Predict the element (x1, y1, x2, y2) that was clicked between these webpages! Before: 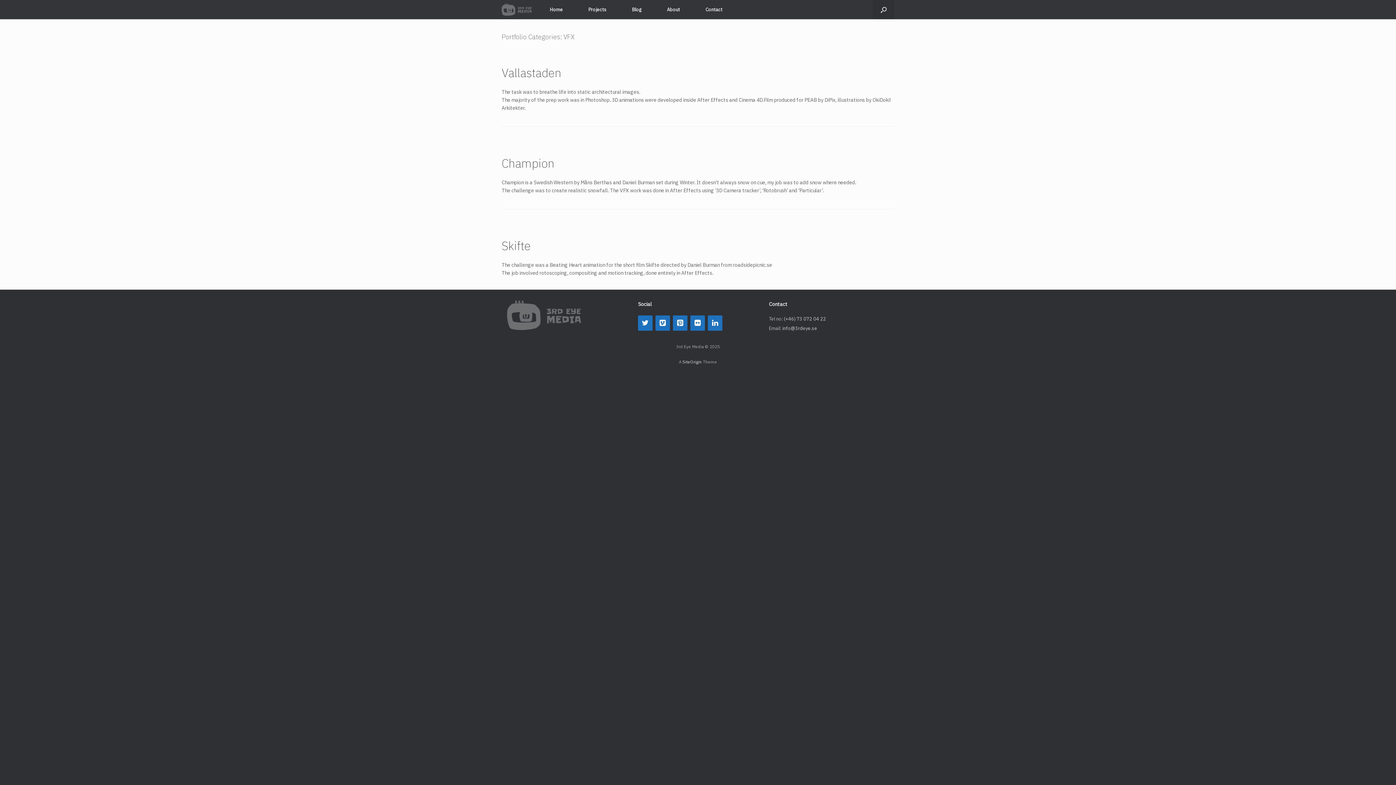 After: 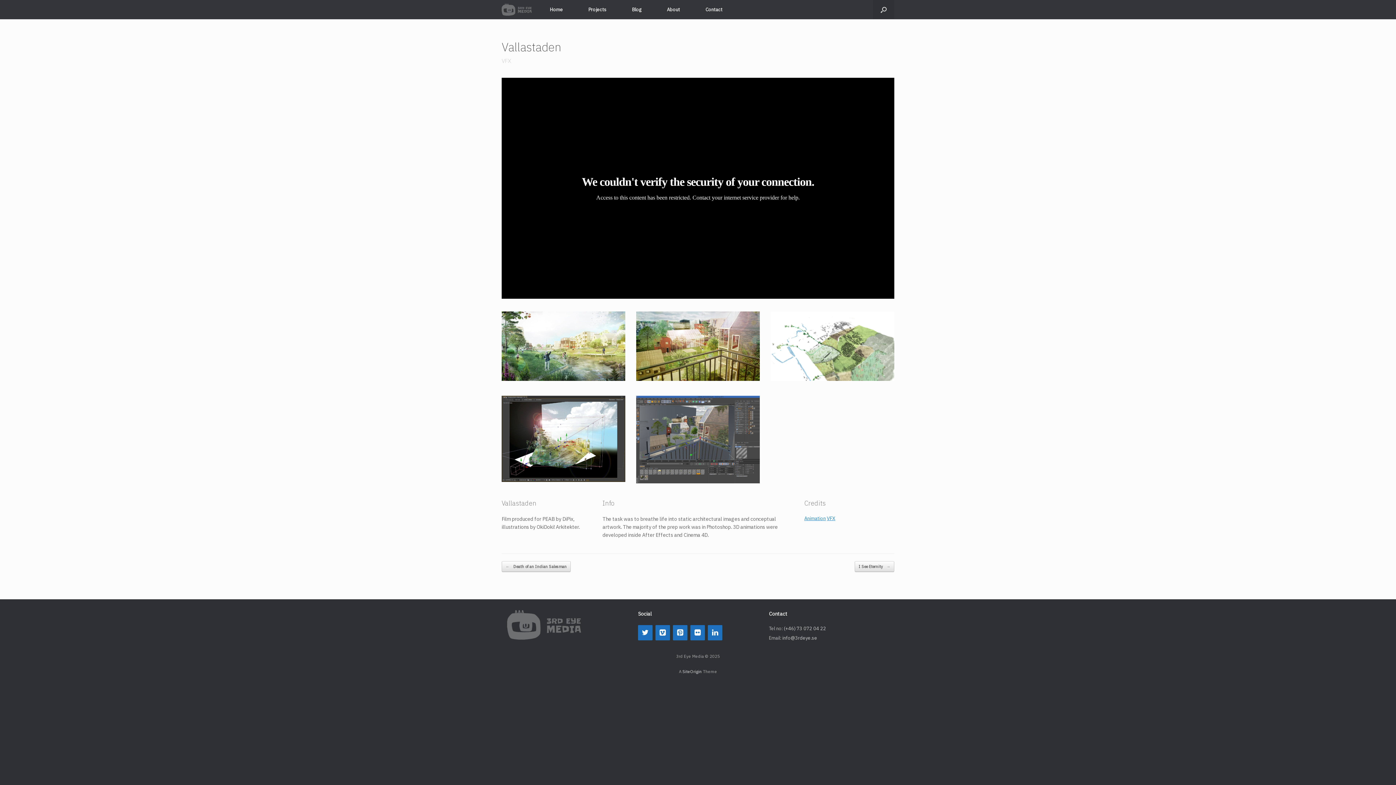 Action: label: Vallastaden bbox: (501, 65, 561, 80)